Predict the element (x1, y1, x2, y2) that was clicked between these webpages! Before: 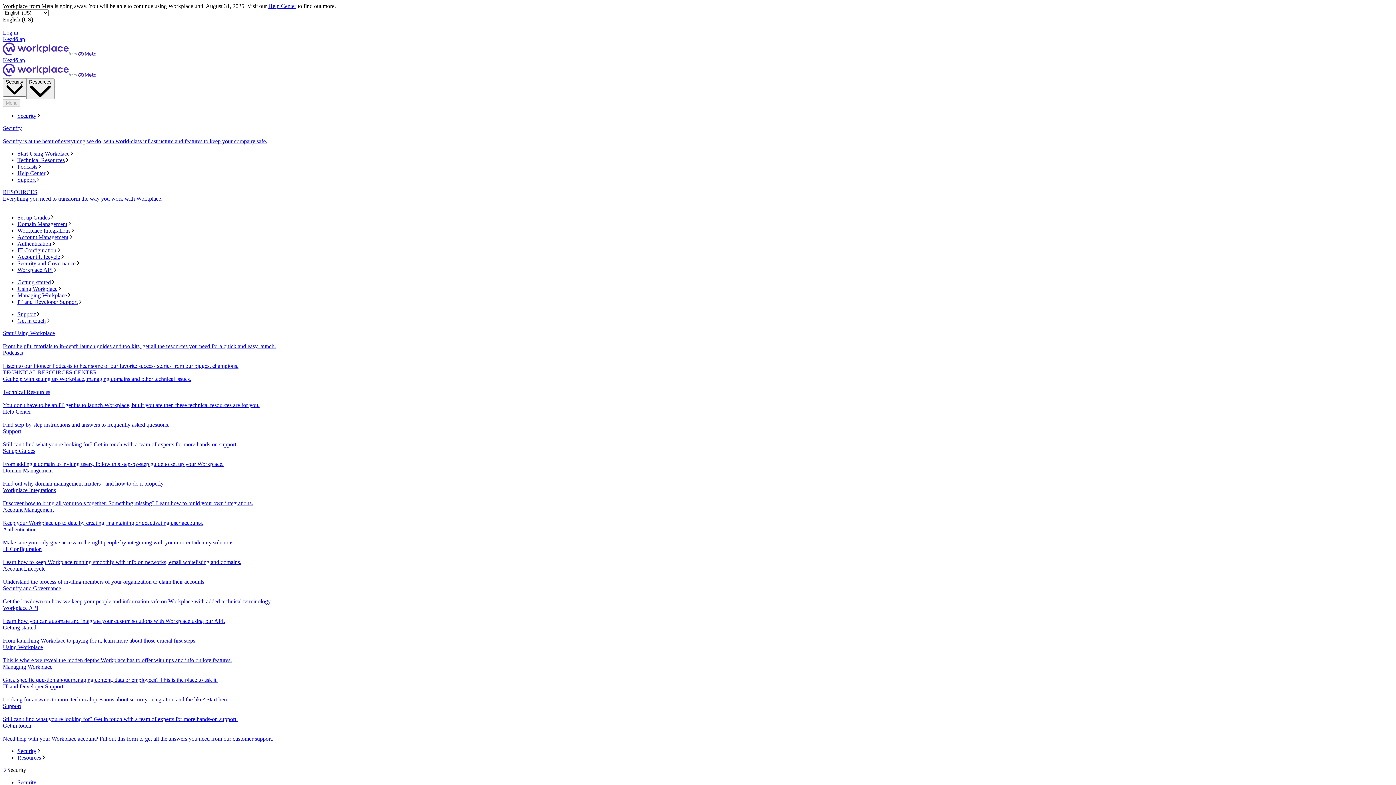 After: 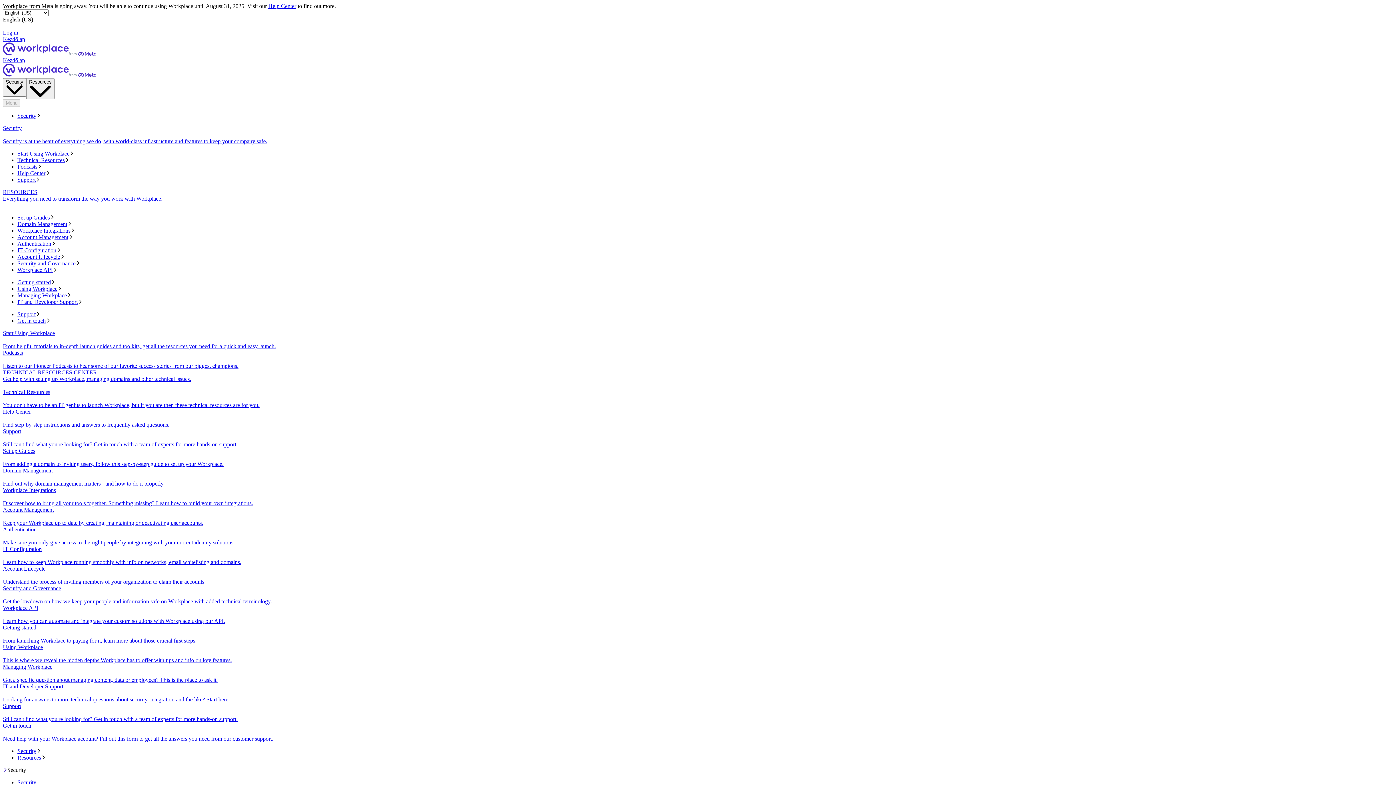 Action: bbox: (17, 317, 1393, 324) label: Get in touch